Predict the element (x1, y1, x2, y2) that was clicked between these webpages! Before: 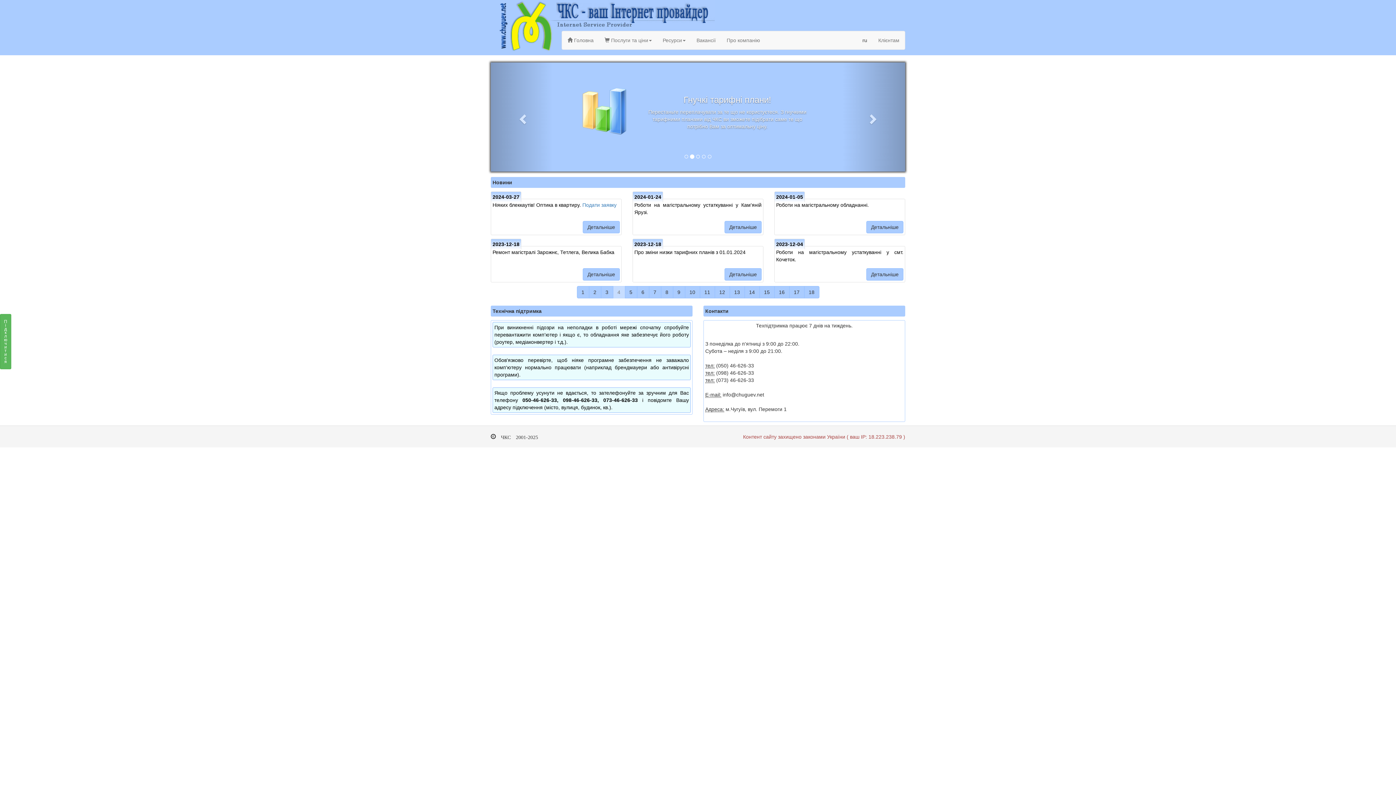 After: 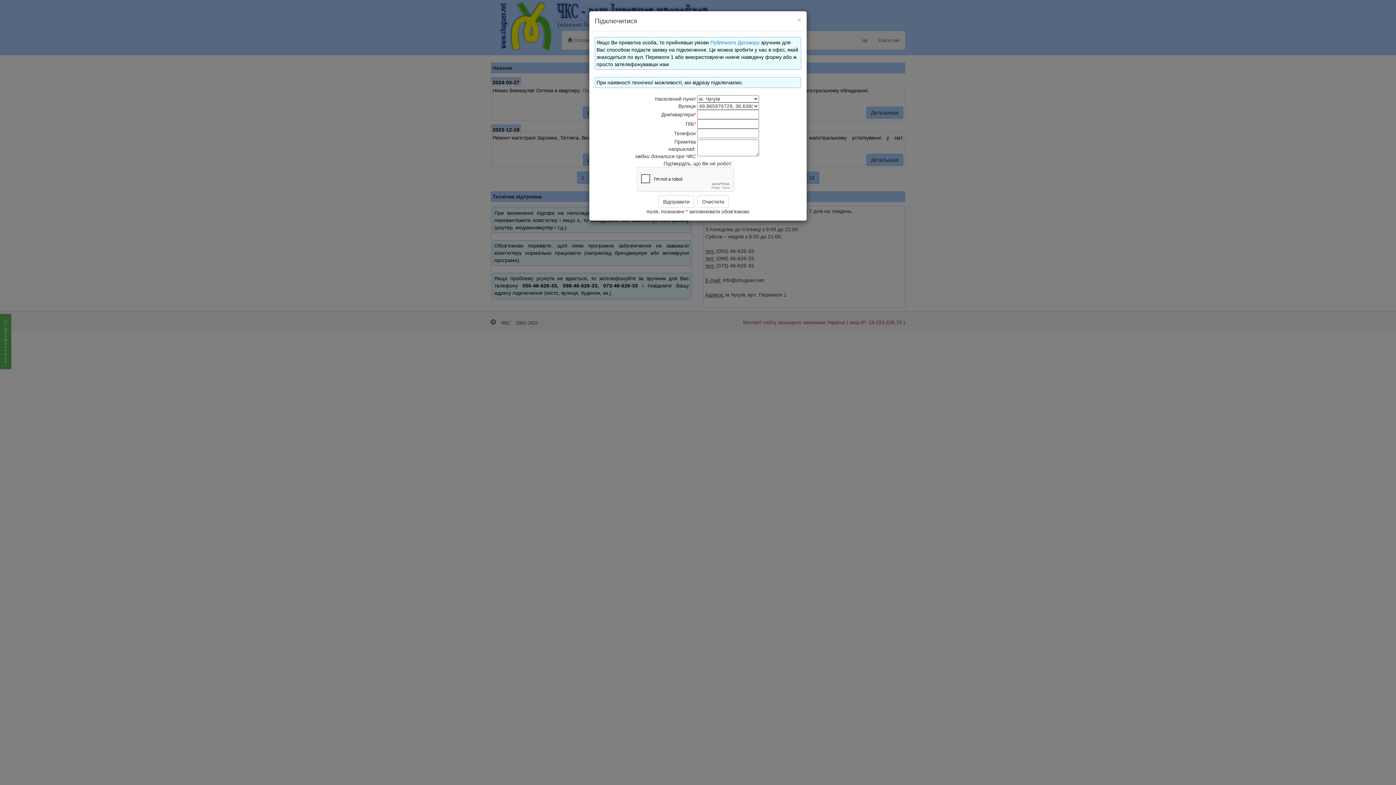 Action: bbox: (0, 314, 11, 369) label: 
П
і
д
к
л
ю
ч
и
т
и
с
я
 